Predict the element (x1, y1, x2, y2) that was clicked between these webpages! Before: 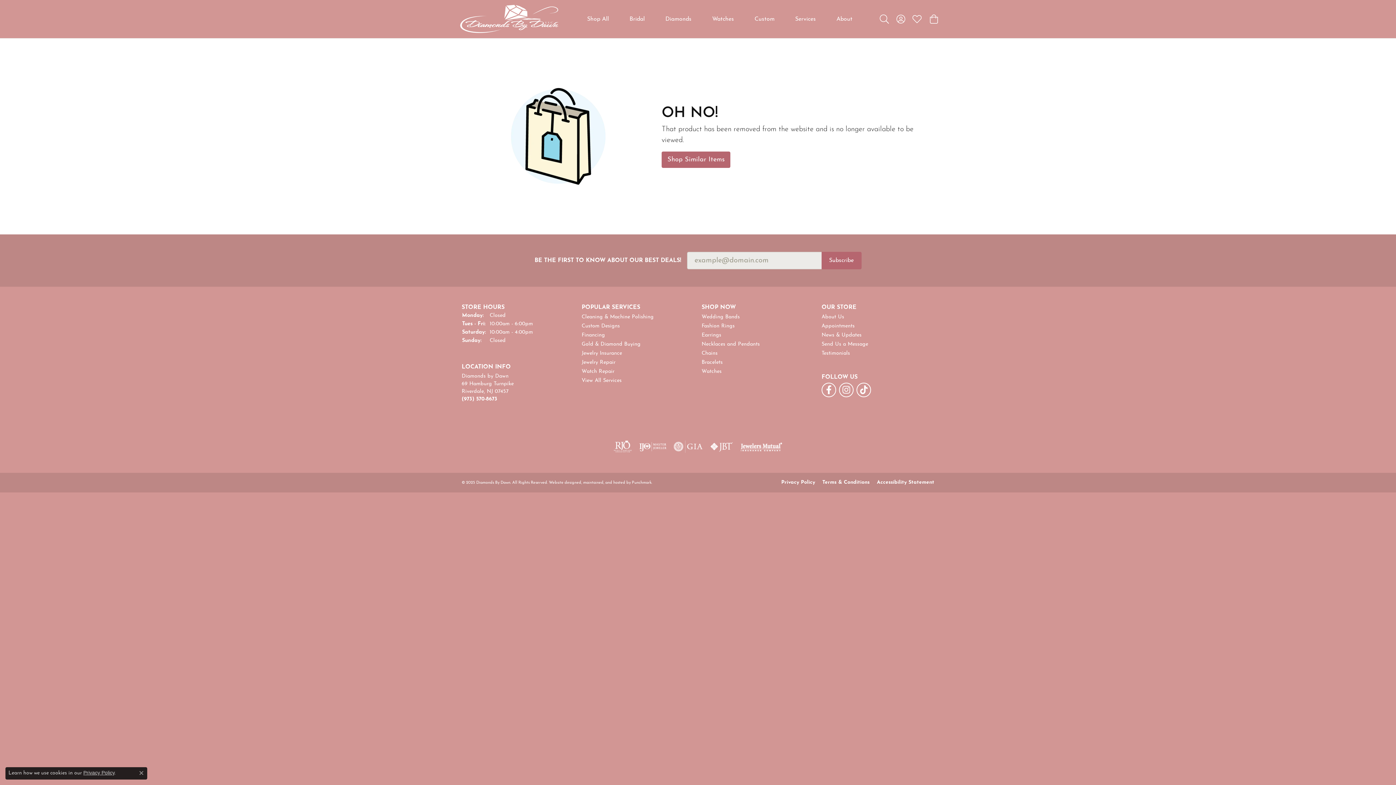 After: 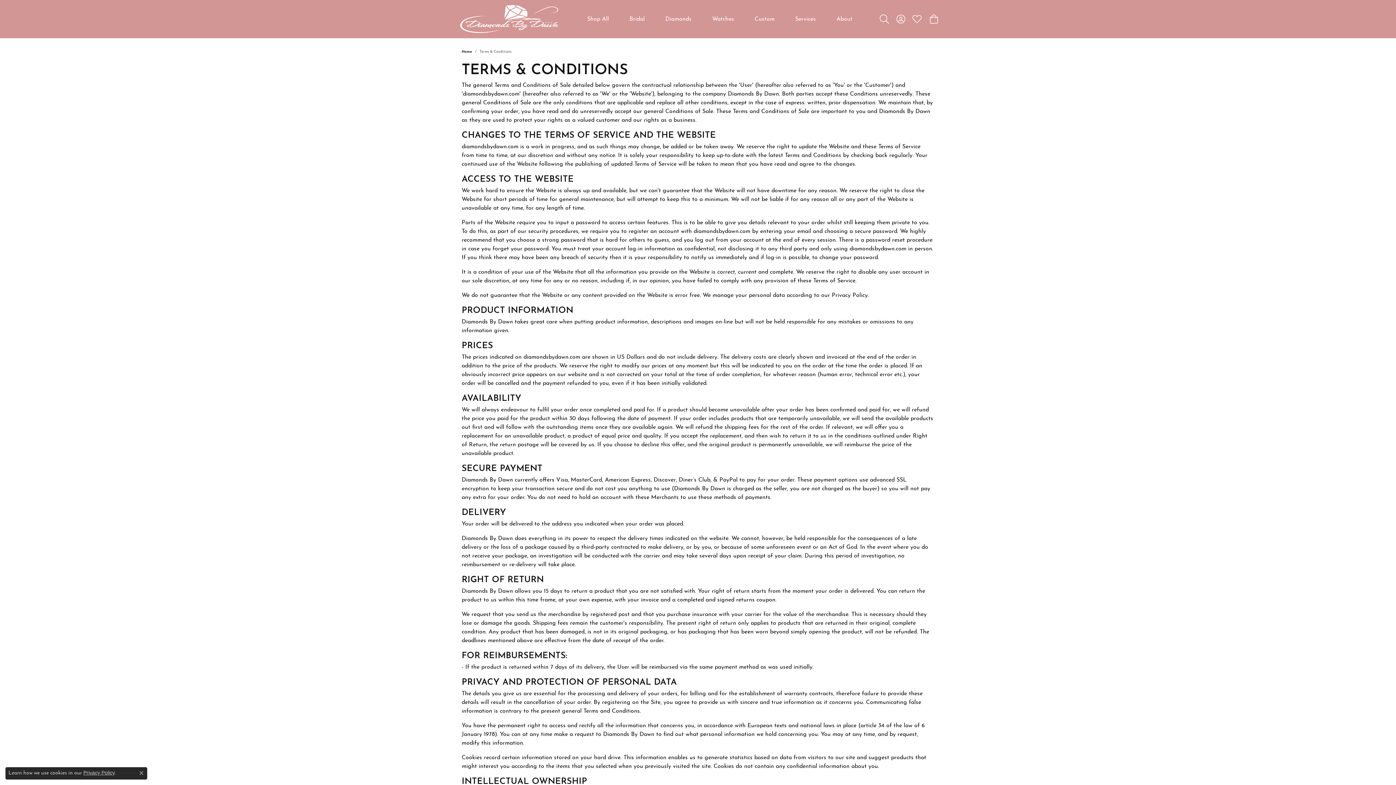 Action: bbox: (818, 480, 873, 485) label: Terms & Conditions